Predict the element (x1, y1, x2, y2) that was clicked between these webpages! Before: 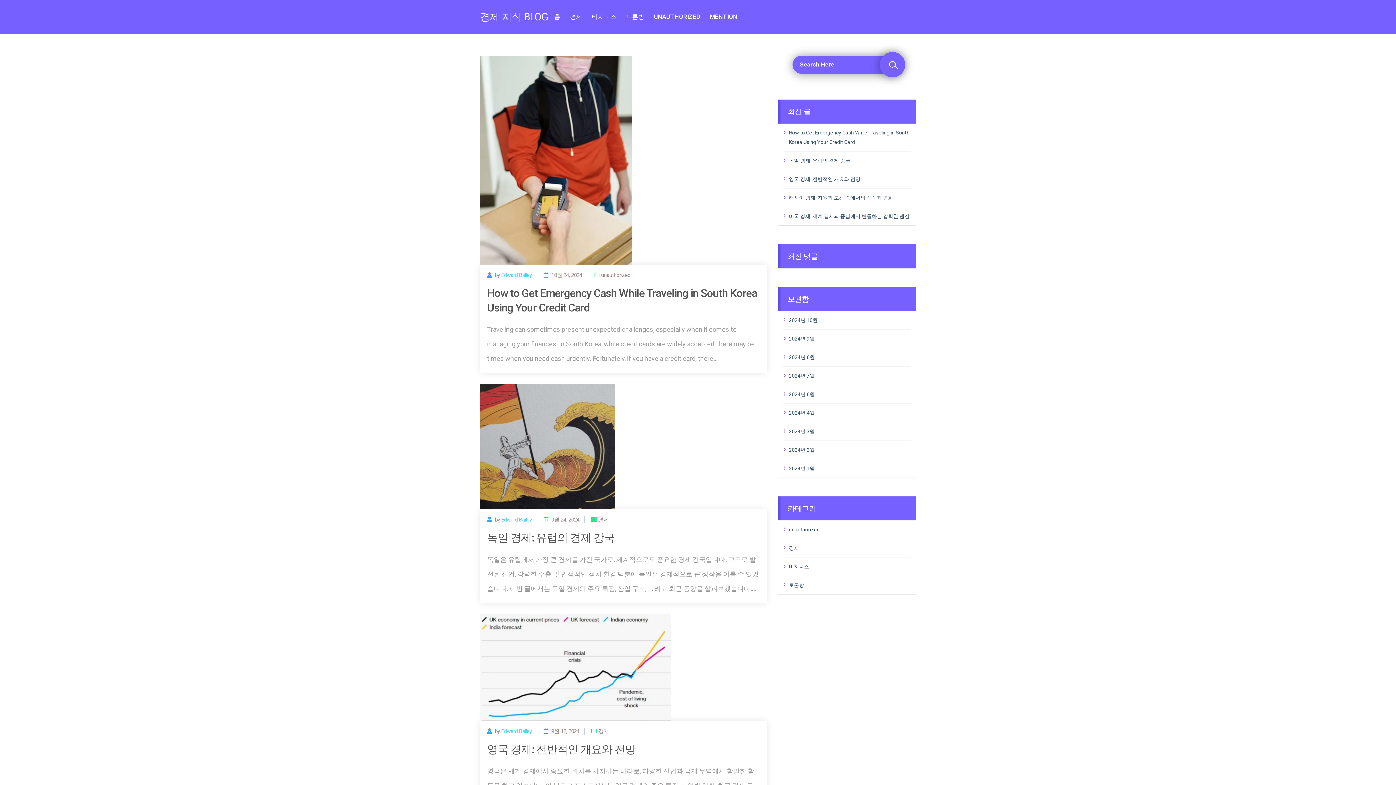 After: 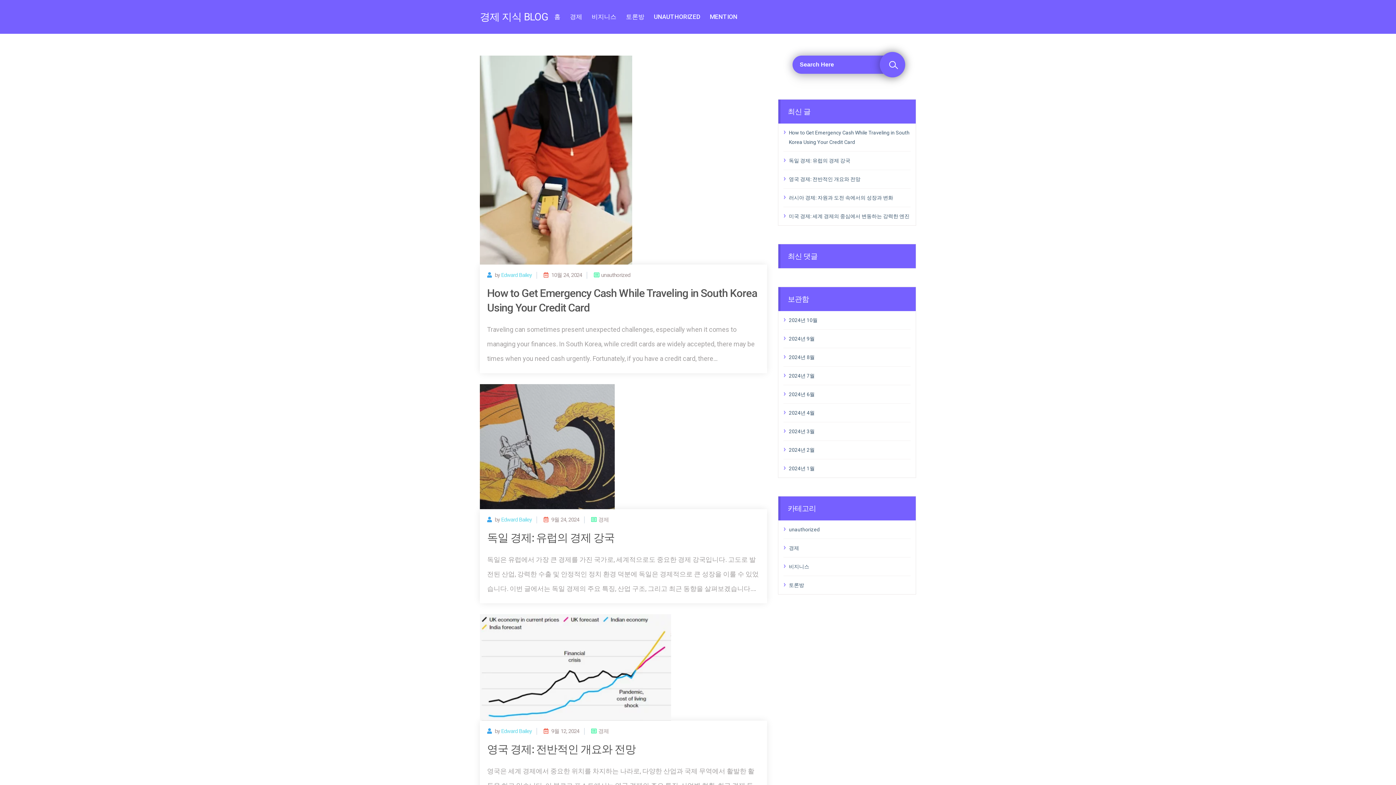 Action: bbox: (789, 464, 910, 473) label: 2024년 1월